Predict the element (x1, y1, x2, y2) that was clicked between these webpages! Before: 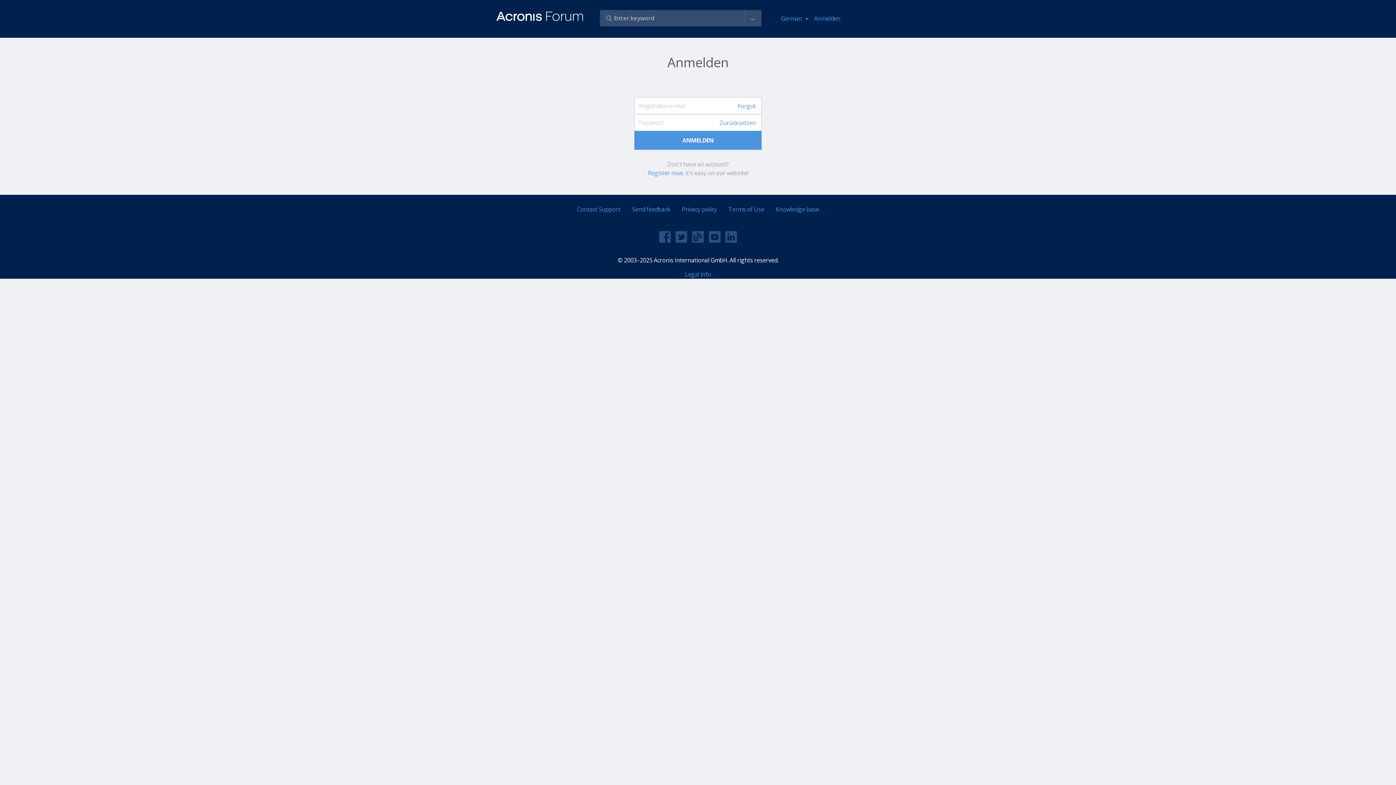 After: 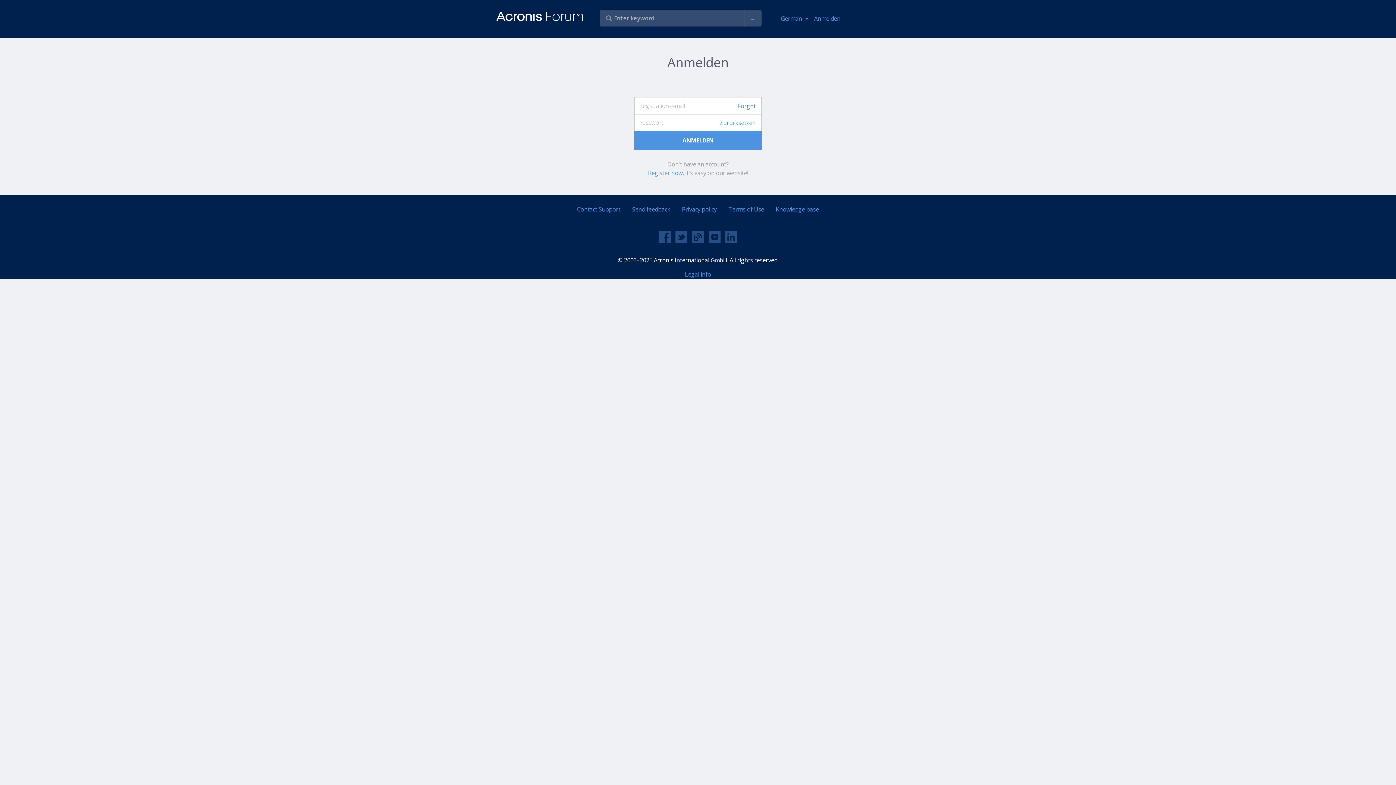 Action: bbox: (814, 11, 840, 25) label: Anmelden